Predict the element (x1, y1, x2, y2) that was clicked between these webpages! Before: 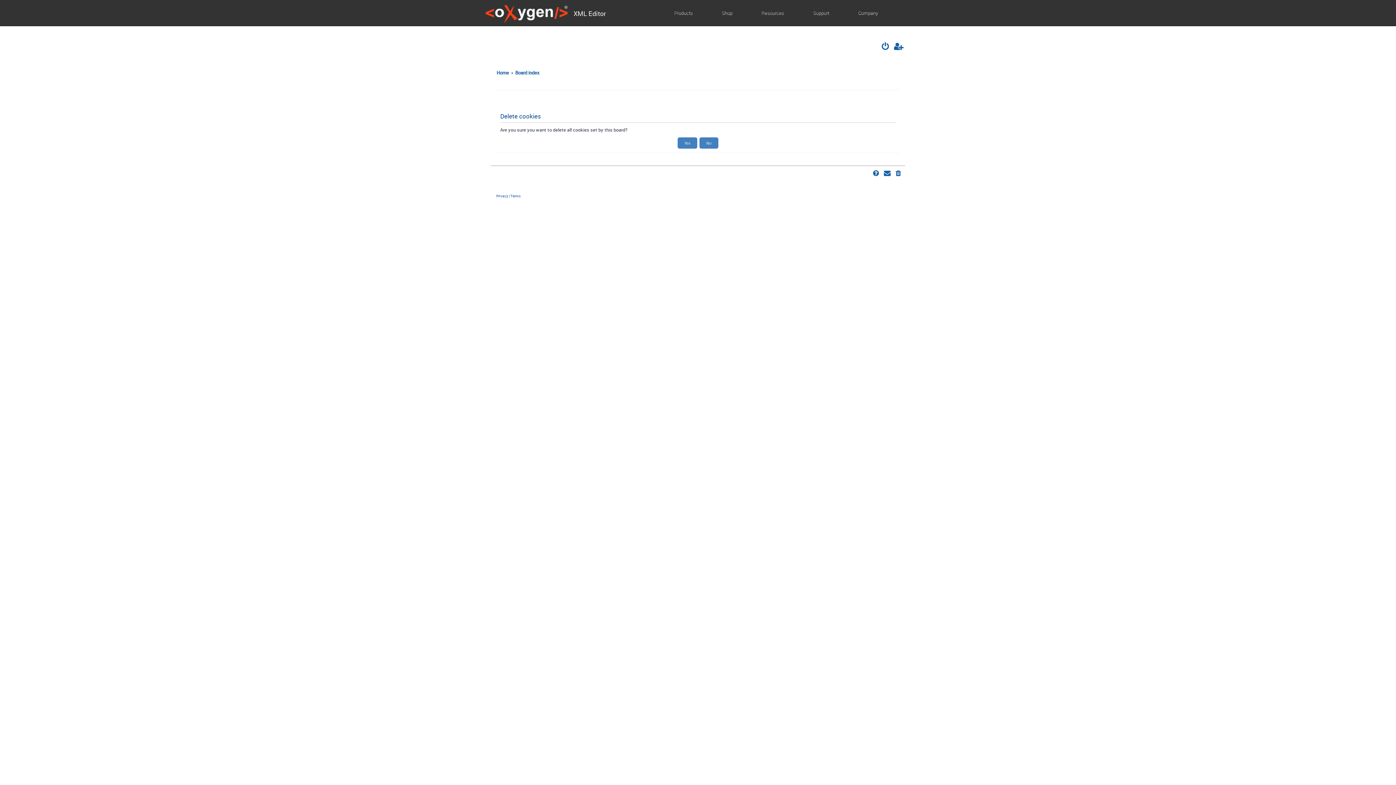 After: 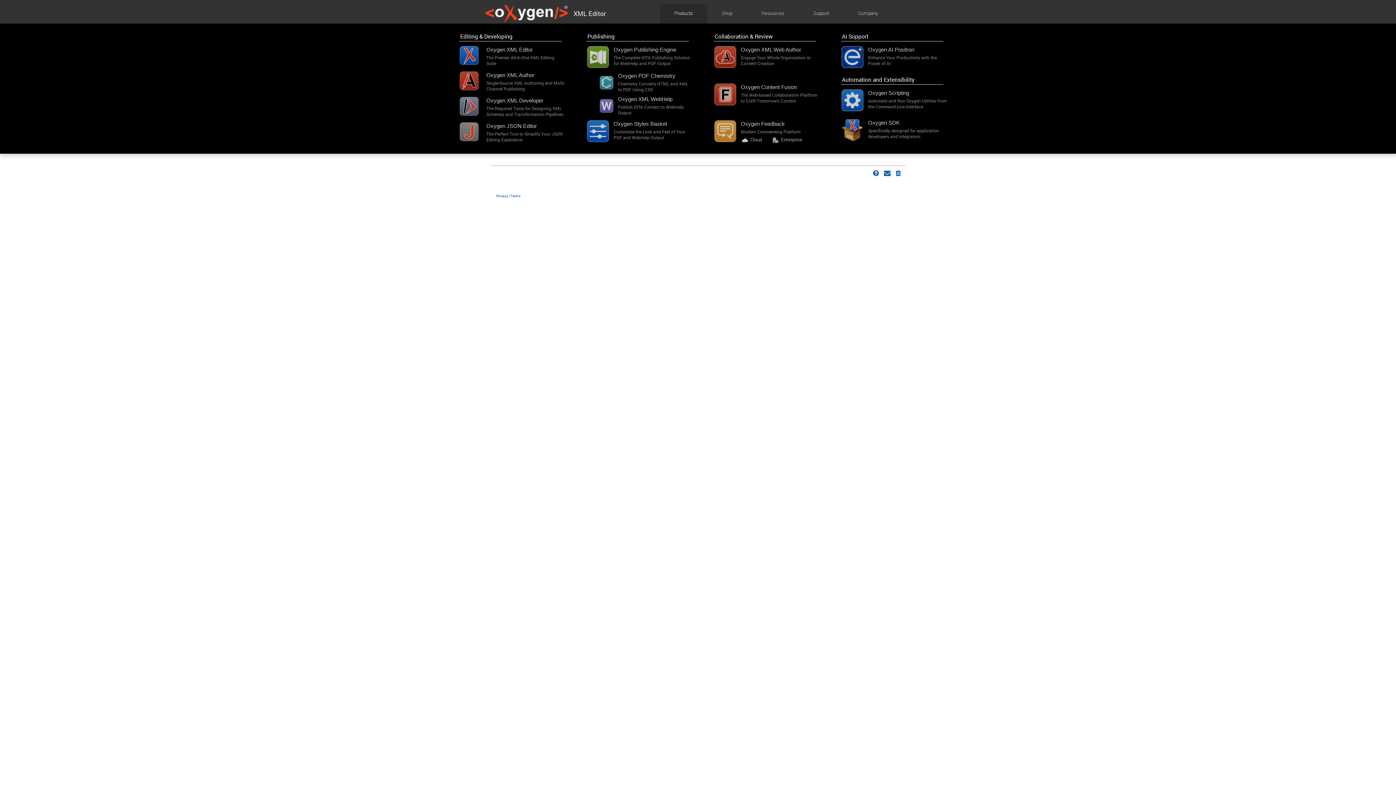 Action: bbox: (669, 4, 698, 24) label: Products